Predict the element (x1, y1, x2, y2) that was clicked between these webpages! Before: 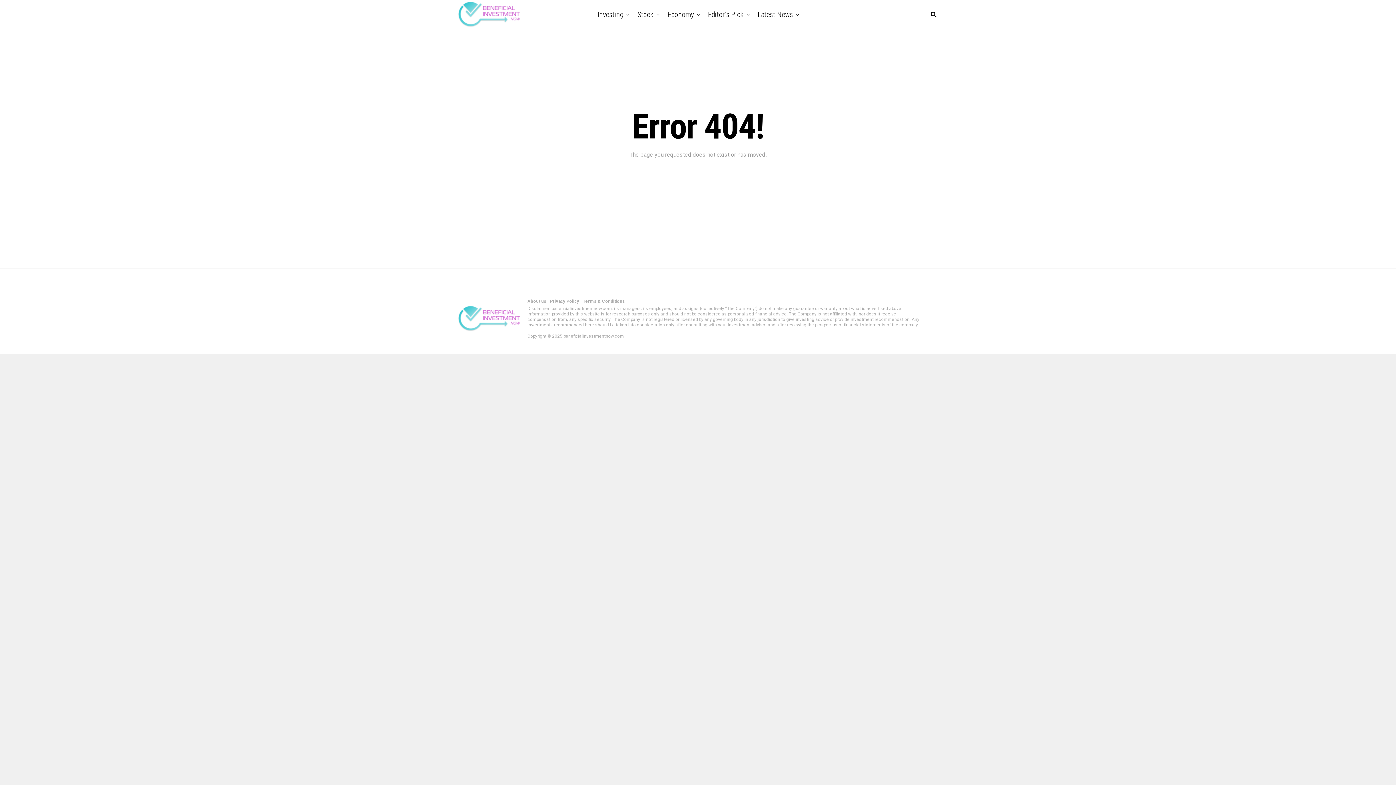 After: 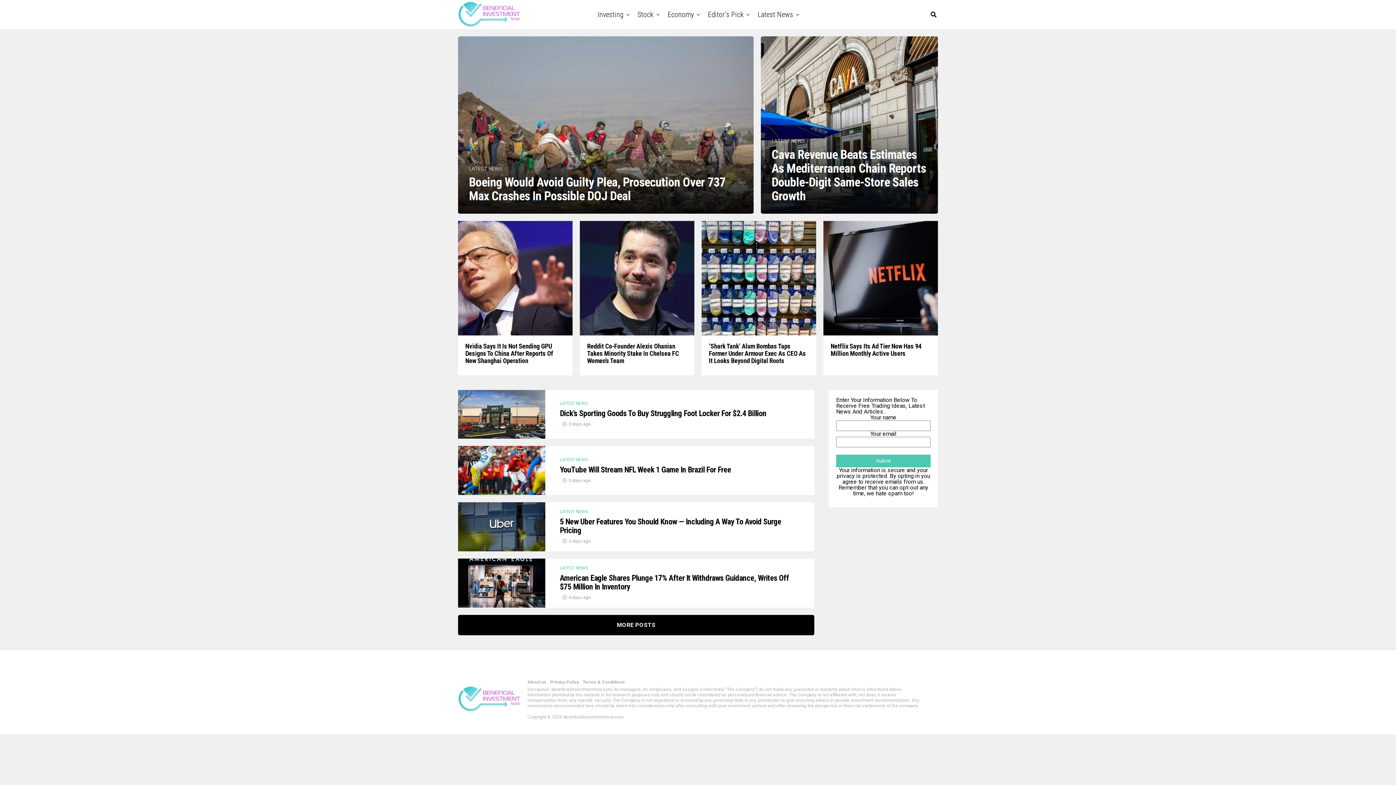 Action: bbox: (754, 0, 796, 29) label: Latest News